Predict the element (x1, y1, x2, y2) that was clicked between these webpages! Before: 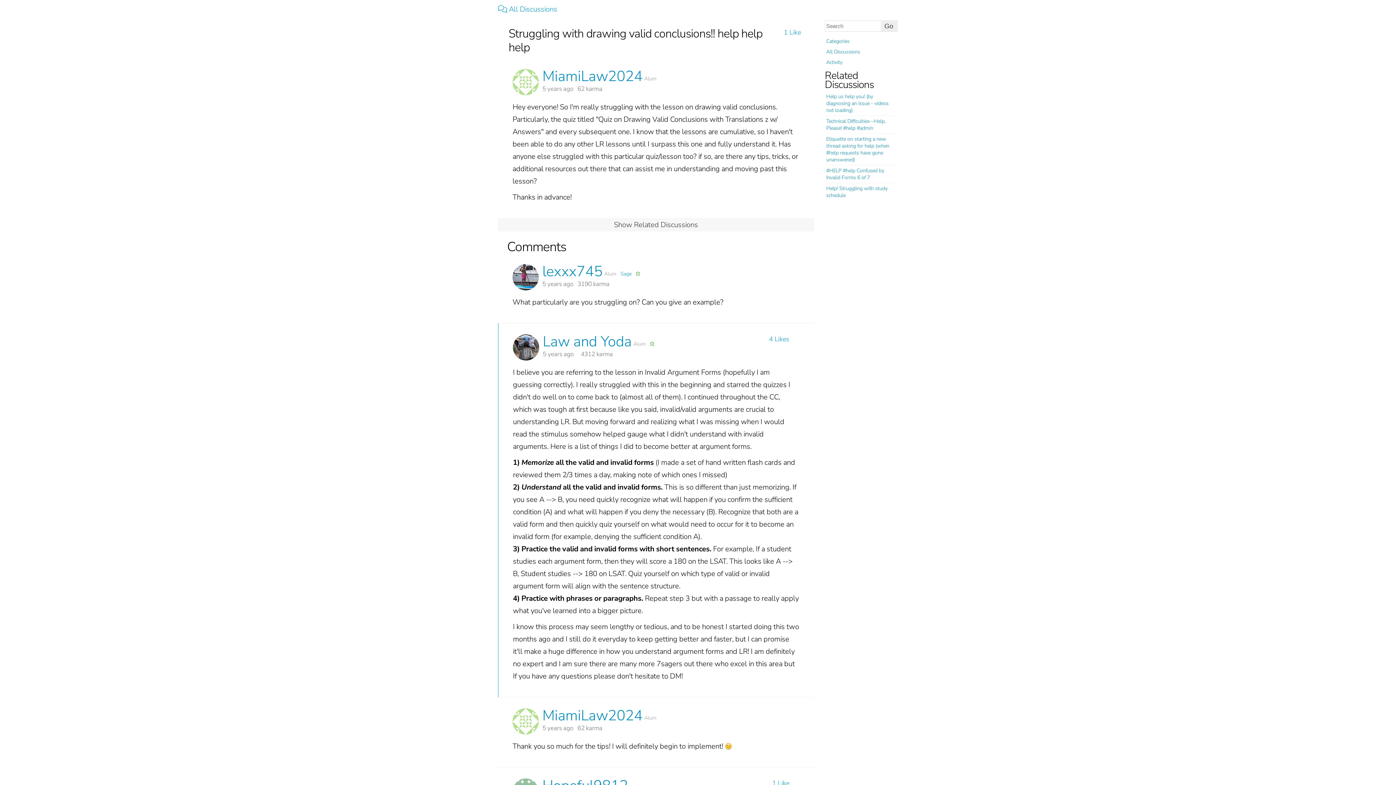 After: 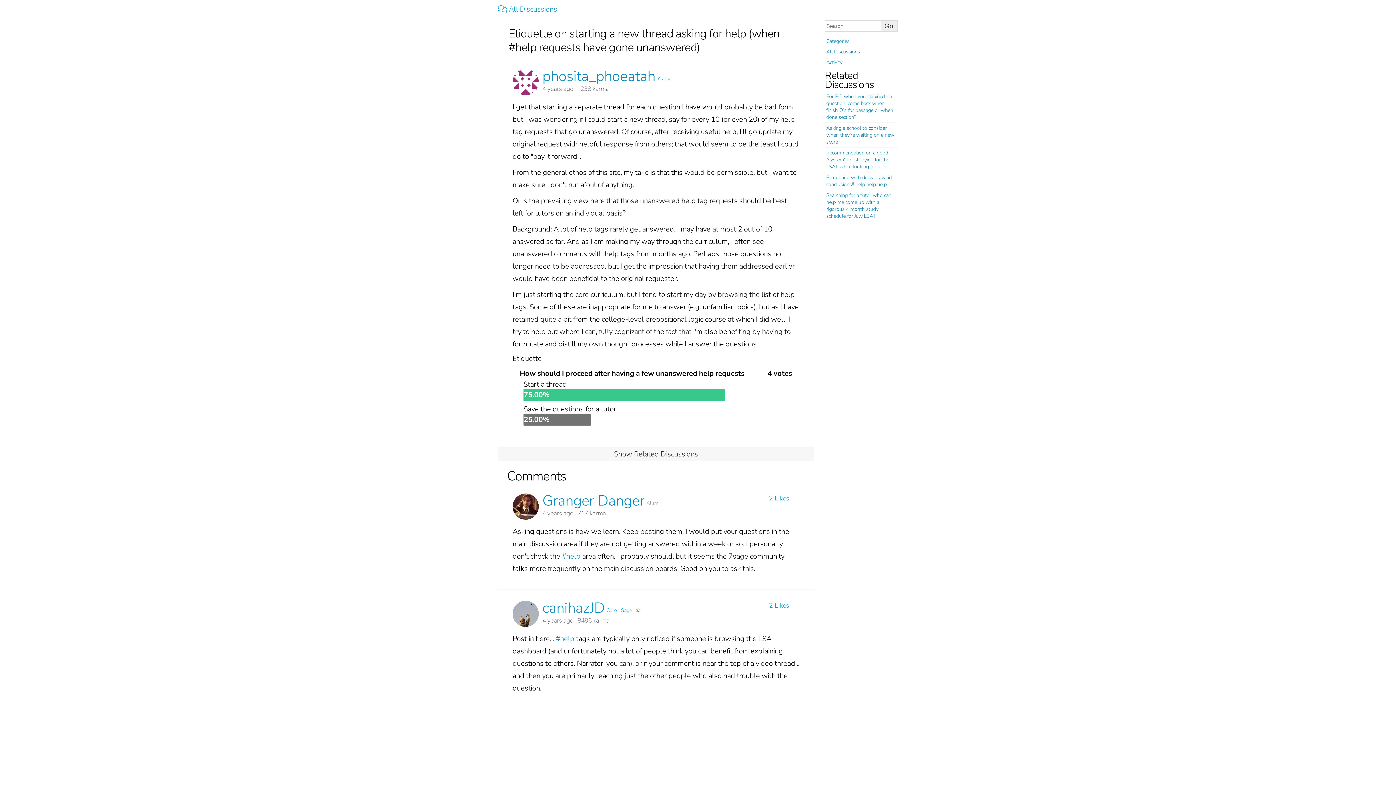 Action: bbox: (826, 135, 889, 163) label: Etiquette on starting a new thread asking for help (when #help requests have gone unanswered)